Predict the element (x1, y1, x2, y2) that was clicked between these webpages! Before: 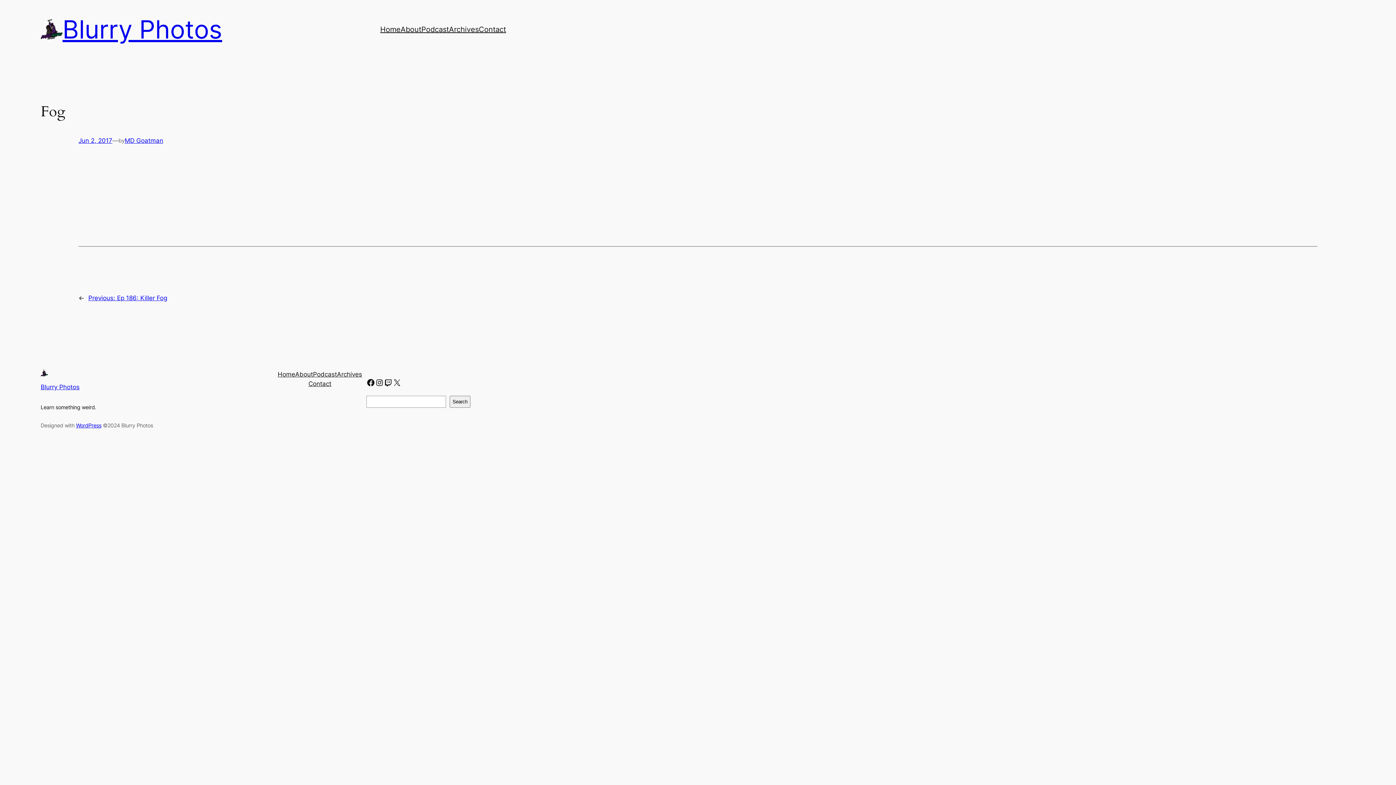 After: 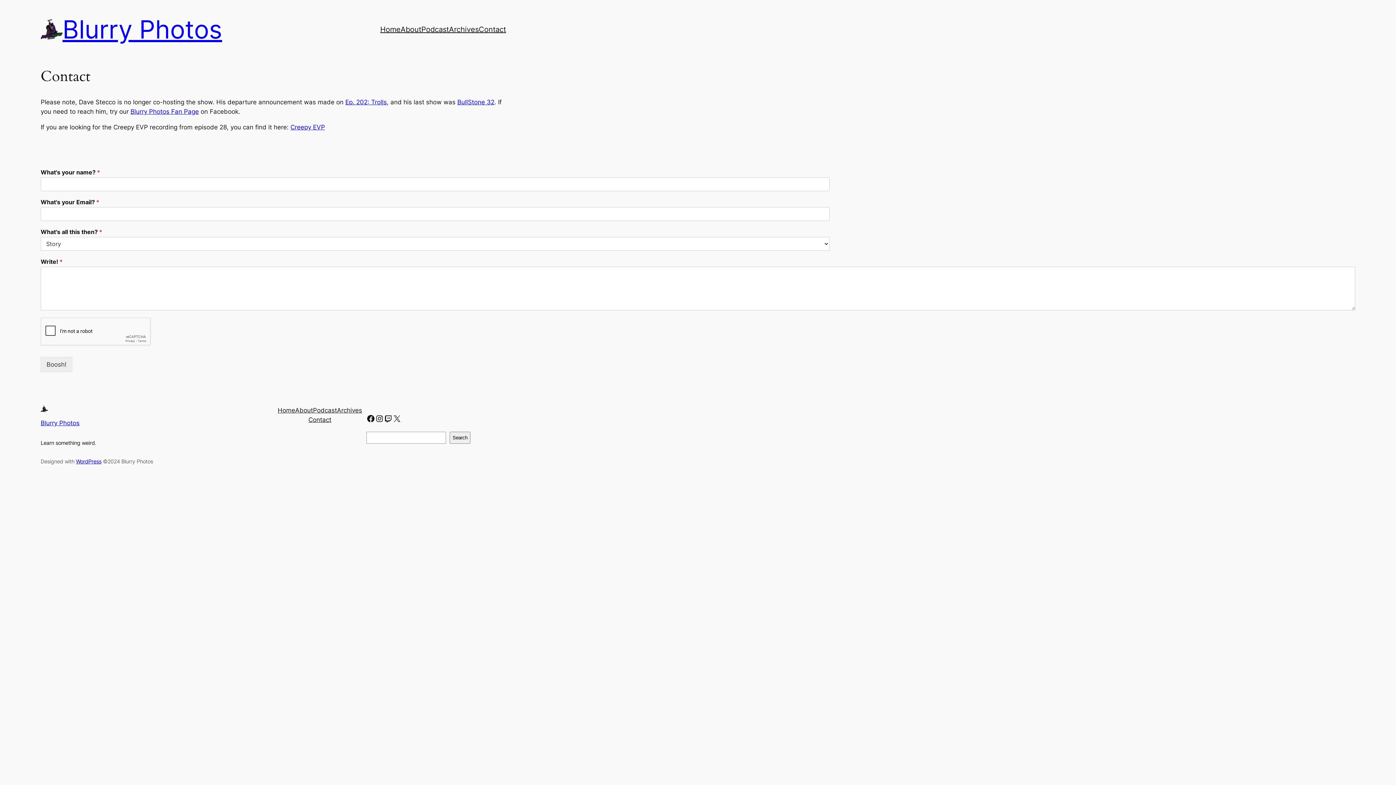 Action: bbox: (308, 379, 331, 388) label: Contact